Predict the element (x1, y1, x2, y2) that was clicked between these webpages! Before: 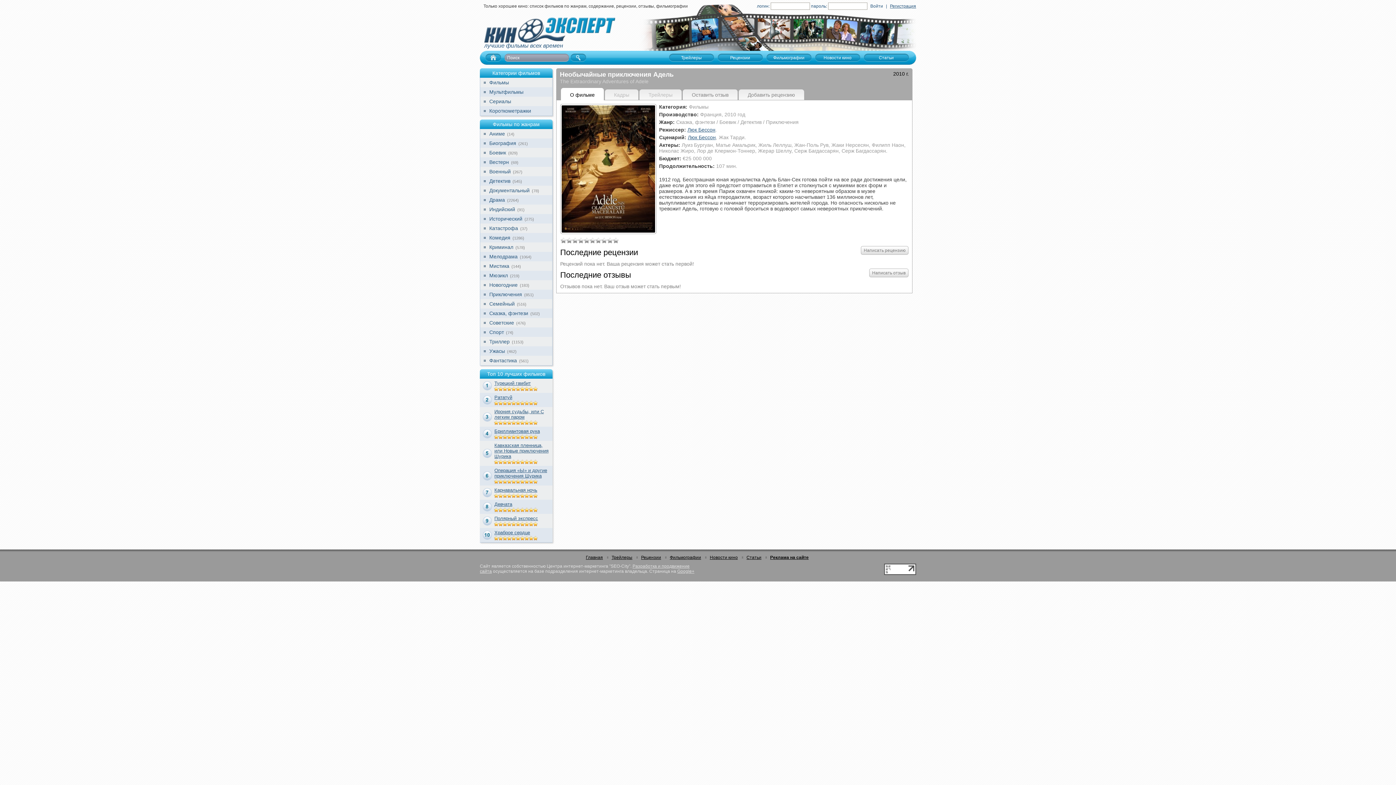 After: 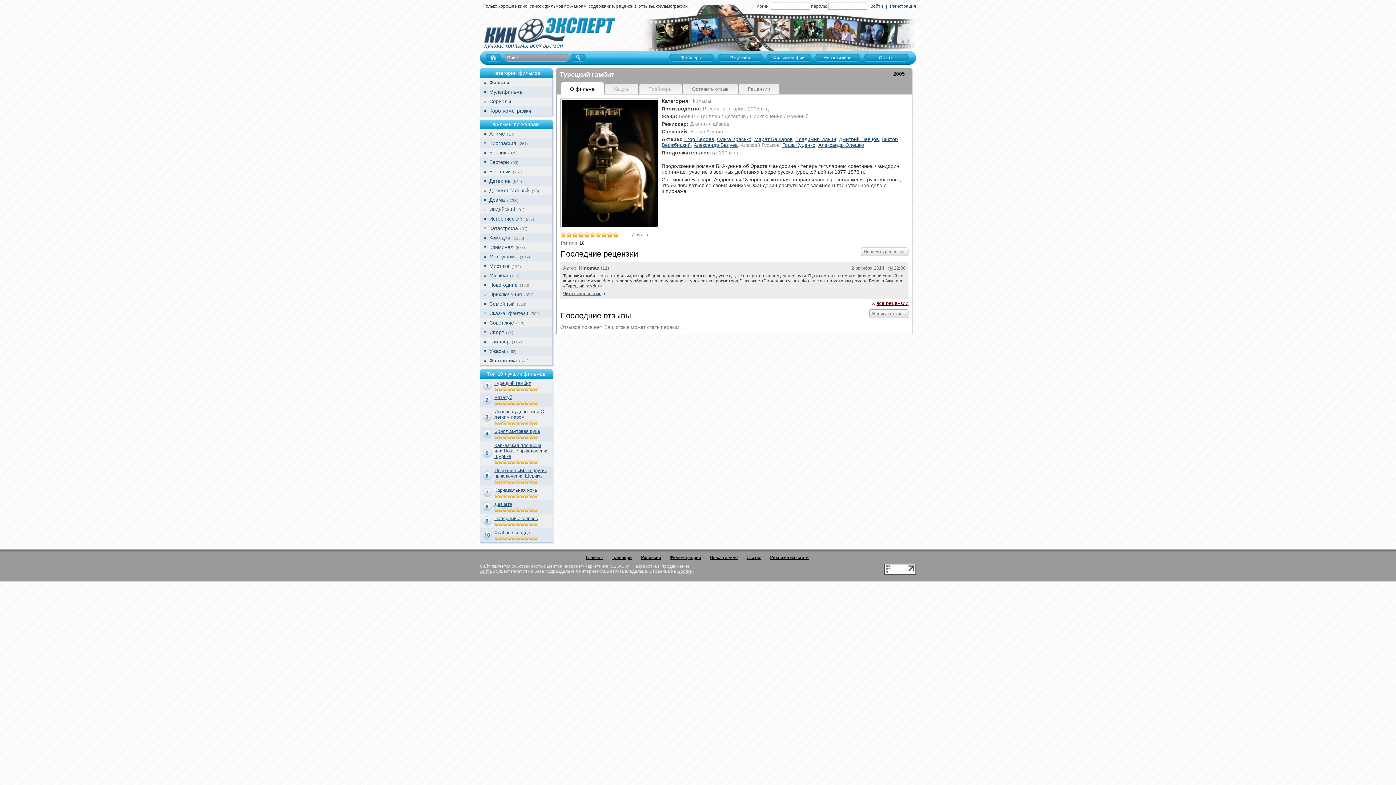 Action: label: Турецкий гамбит bbox: (494, 380, 530, 386)